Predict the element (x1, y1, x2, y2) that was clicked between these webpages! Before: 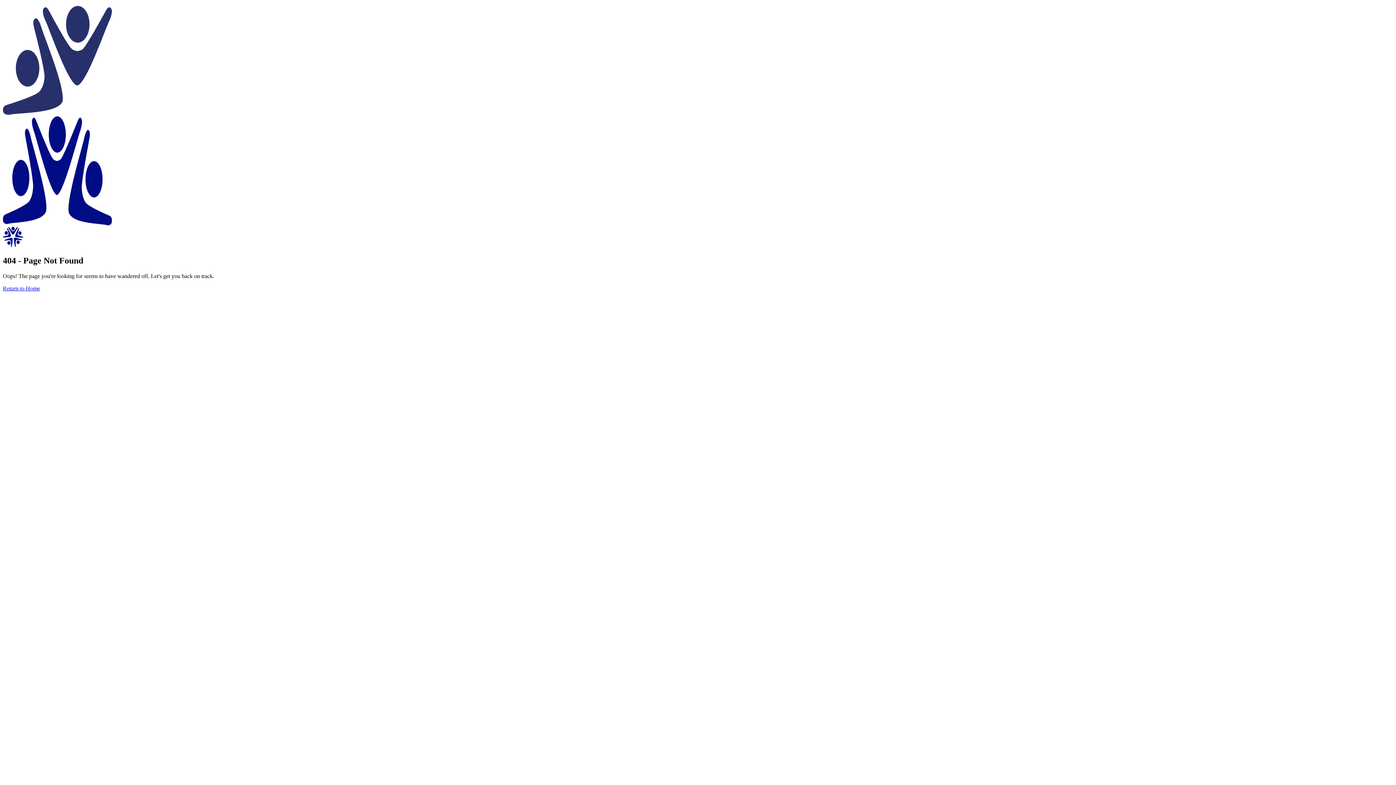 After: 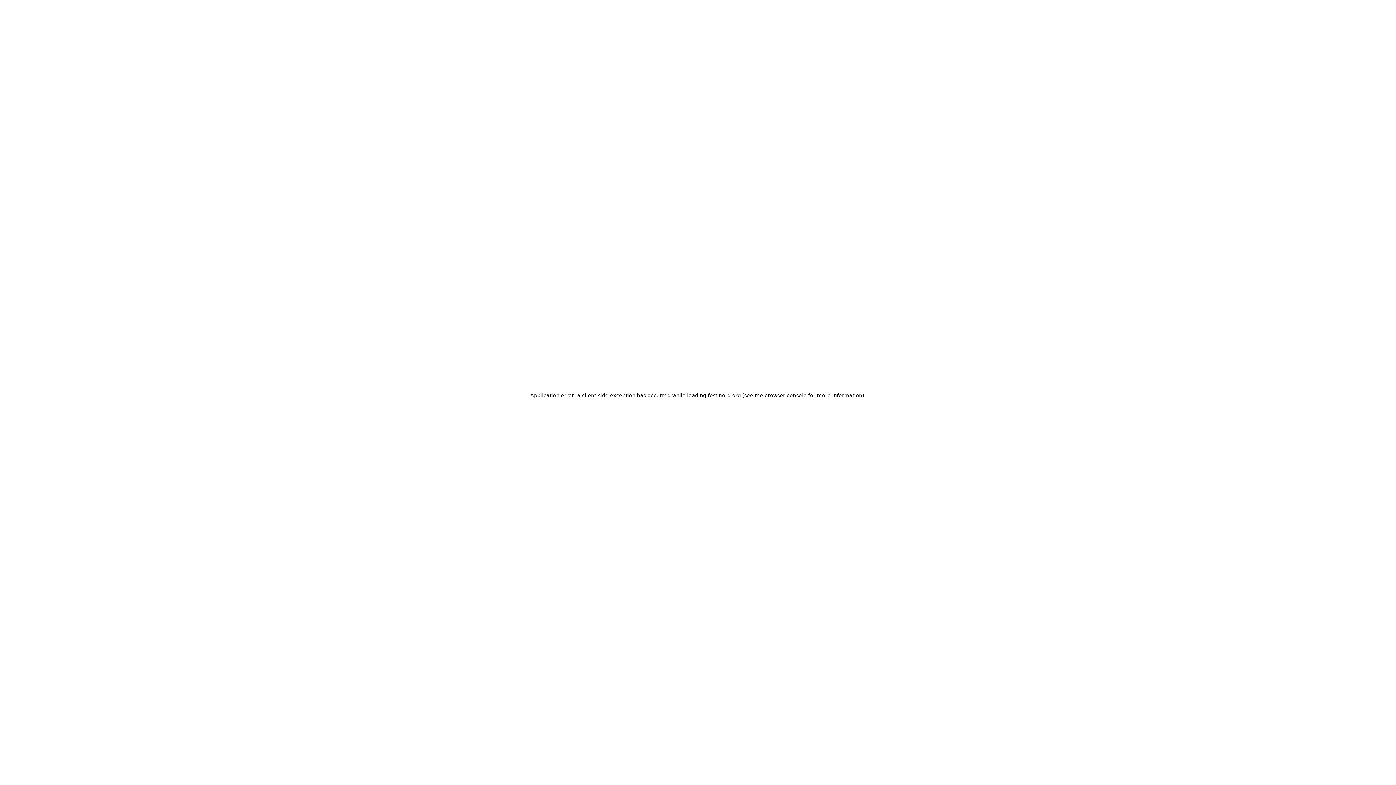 Action: bbox: (2, 285, 40, 291) label: Return to Home